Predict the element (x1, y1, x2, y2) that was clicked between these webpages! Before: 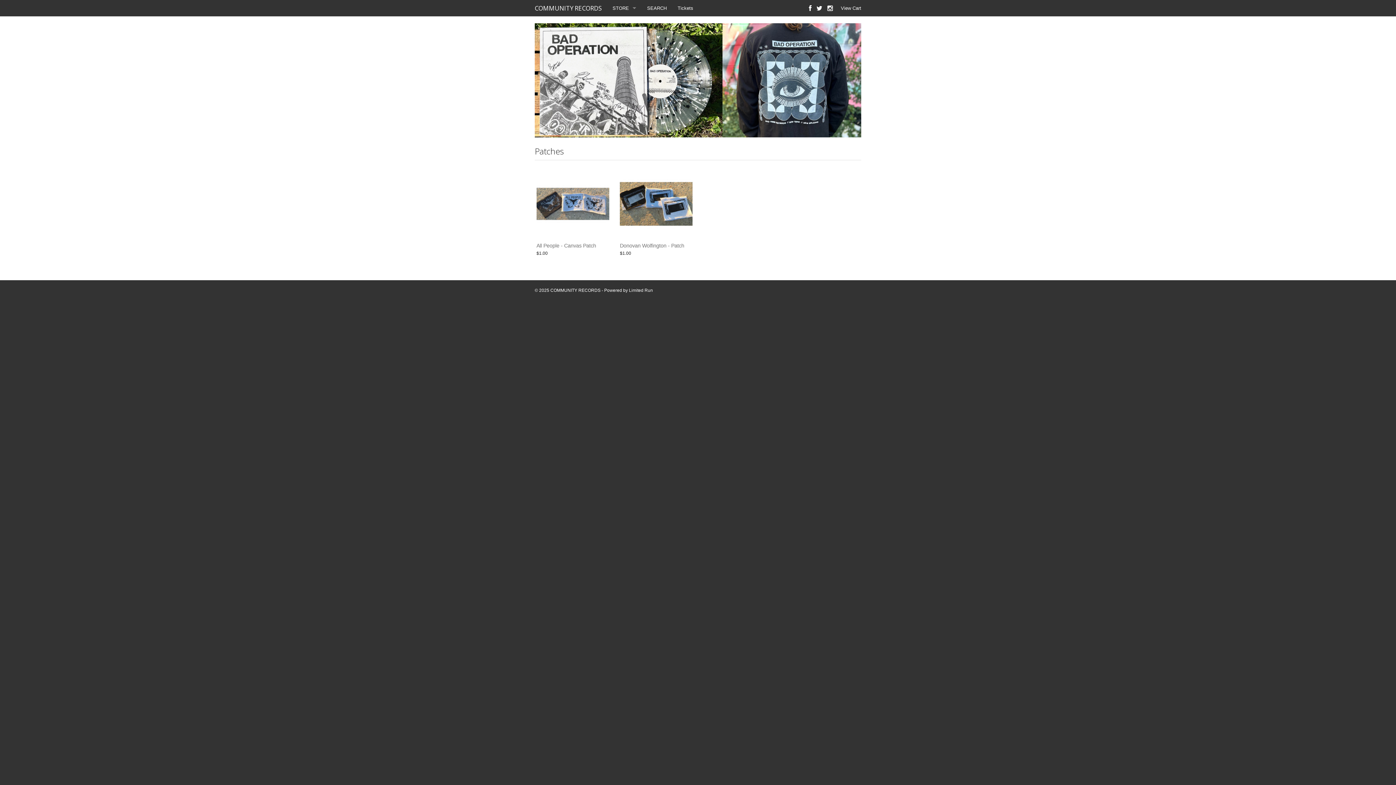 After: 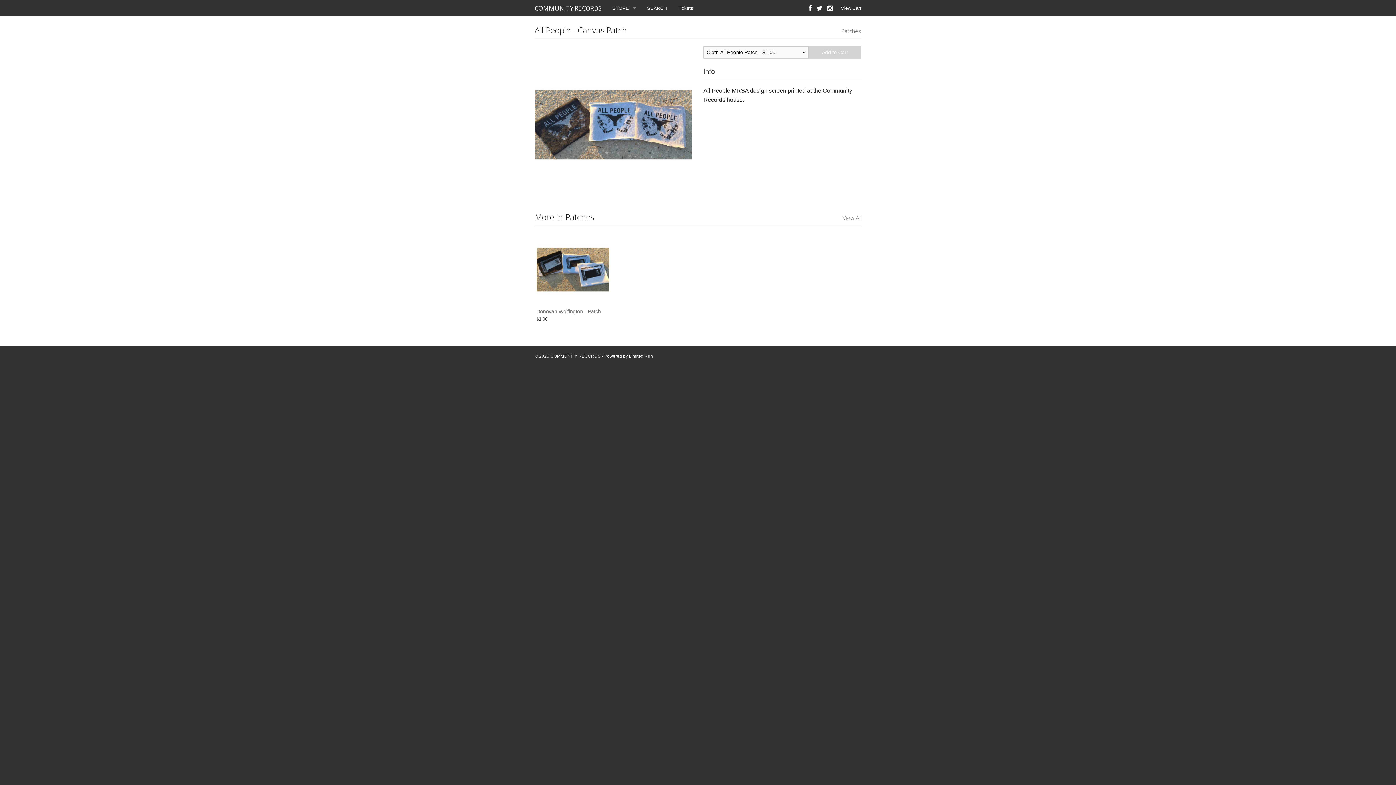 Action: bbox: (536, 167, 609, 240)